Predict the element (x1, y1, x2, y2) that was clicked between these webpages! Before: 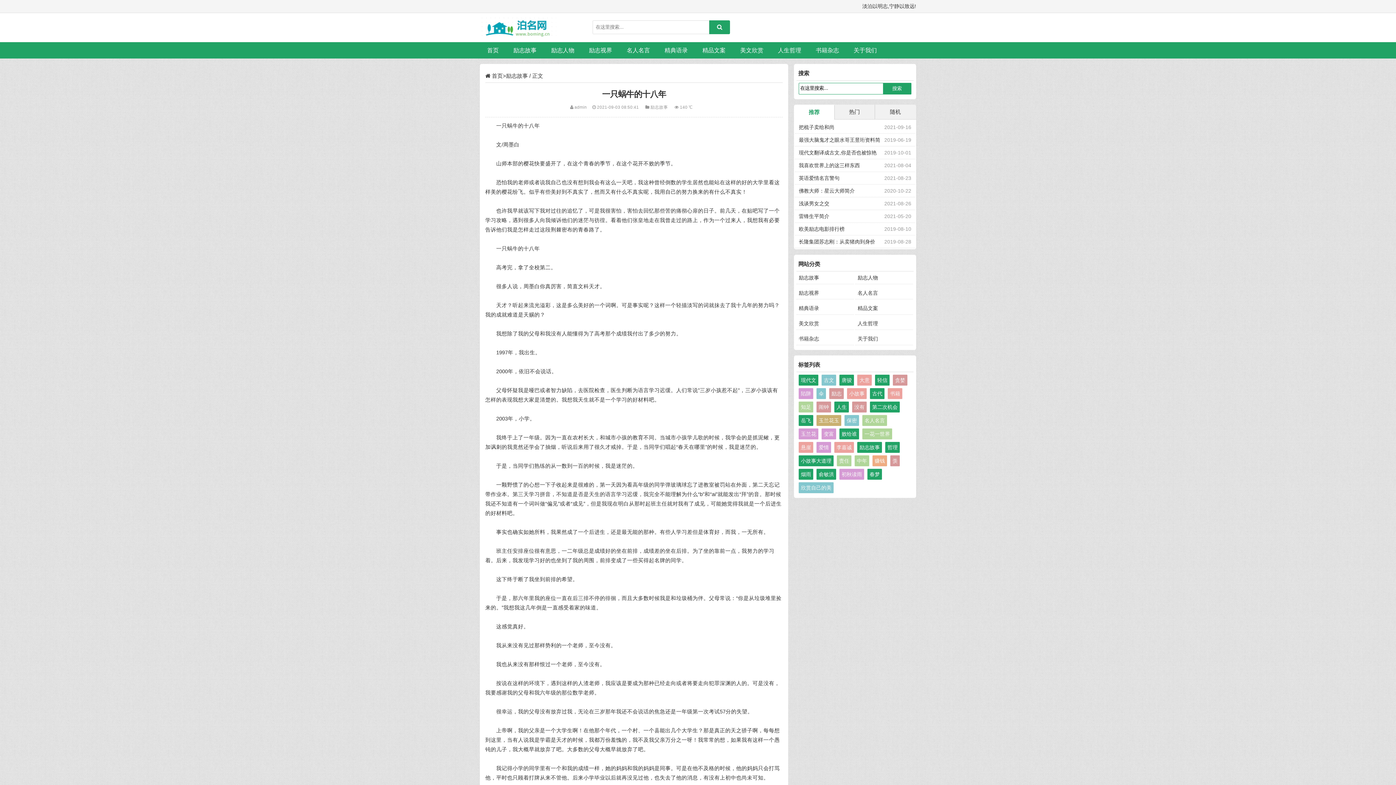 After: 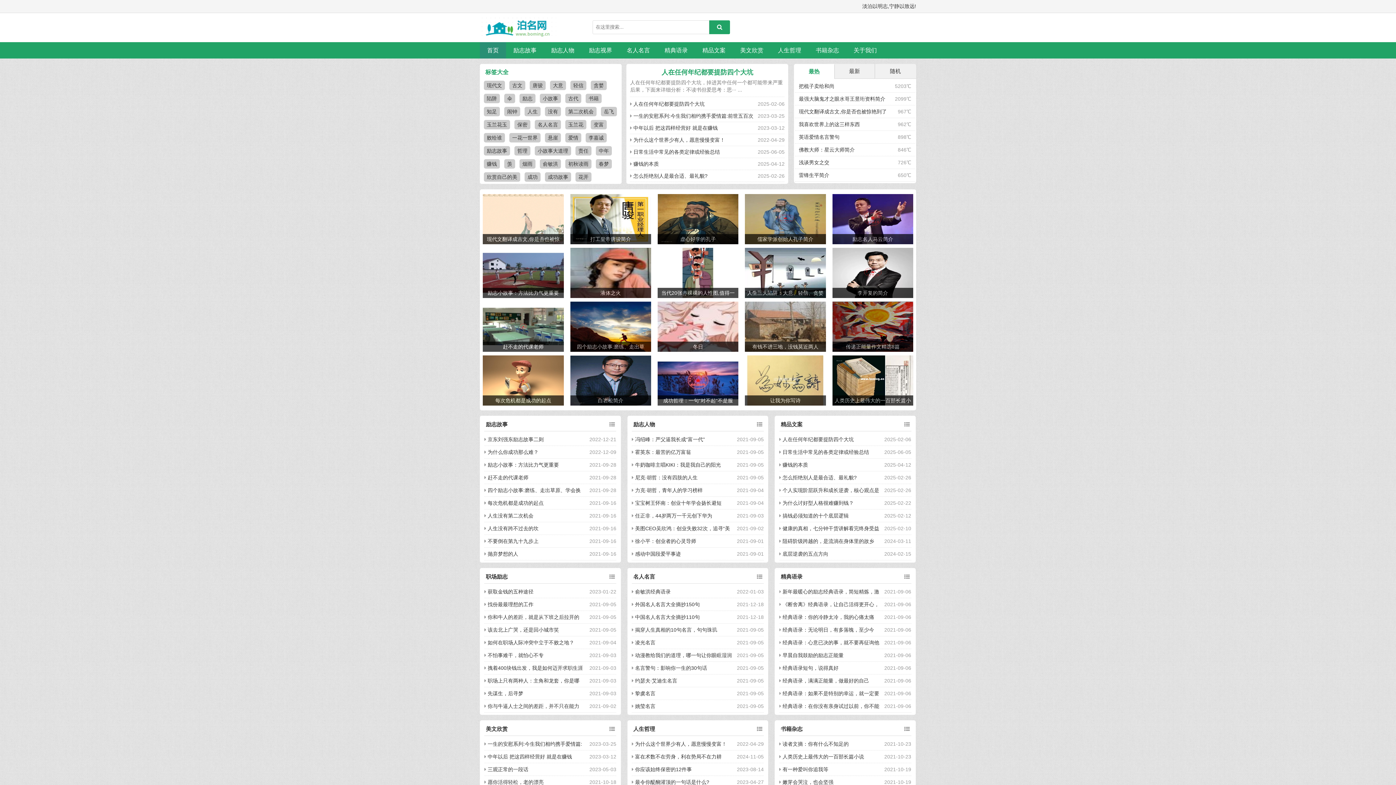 Action: label: 精典语录 bbox: (798, 305, 819, 311)